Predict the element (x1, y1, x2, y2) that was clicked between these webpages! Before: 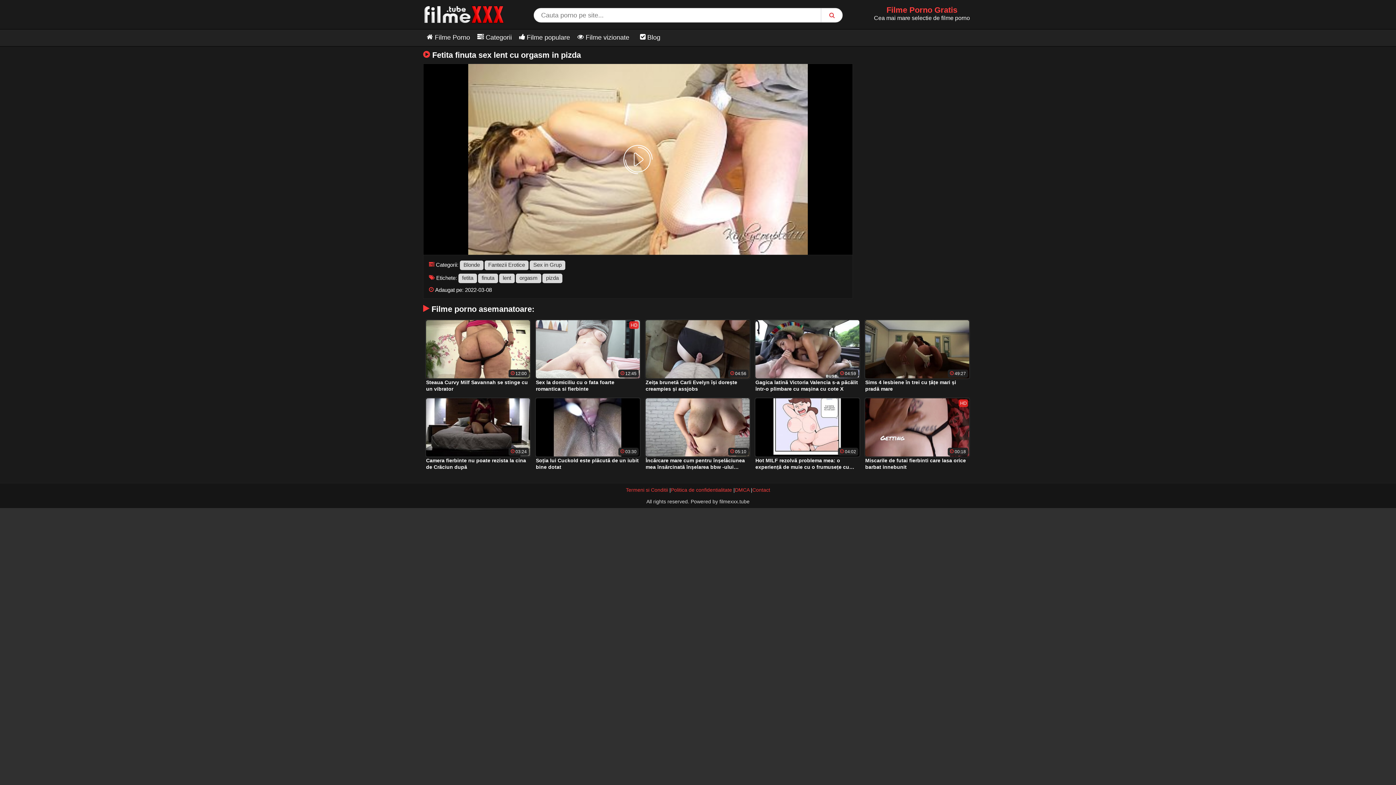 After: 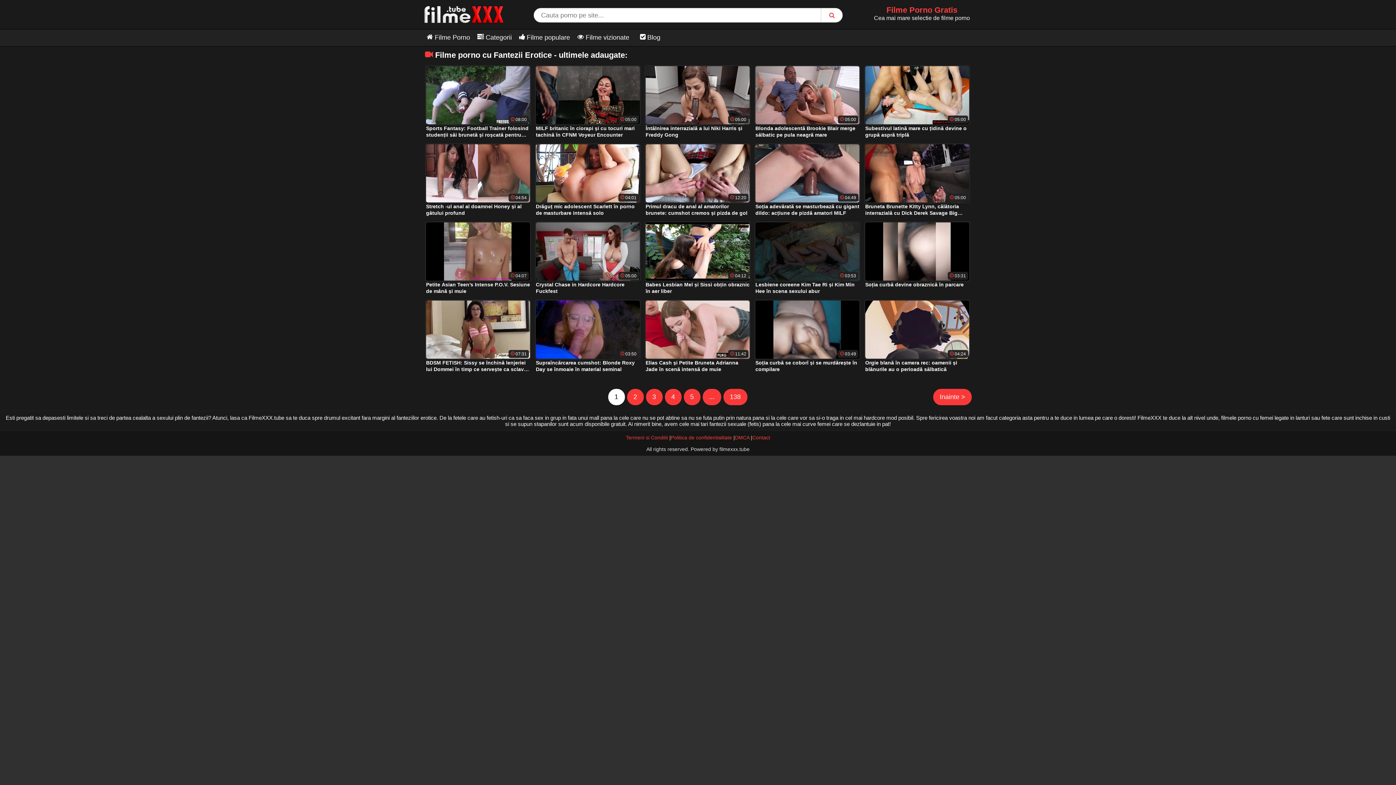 Action: bbox: (484, 260, 528, 270) label: Fantezii Erotice